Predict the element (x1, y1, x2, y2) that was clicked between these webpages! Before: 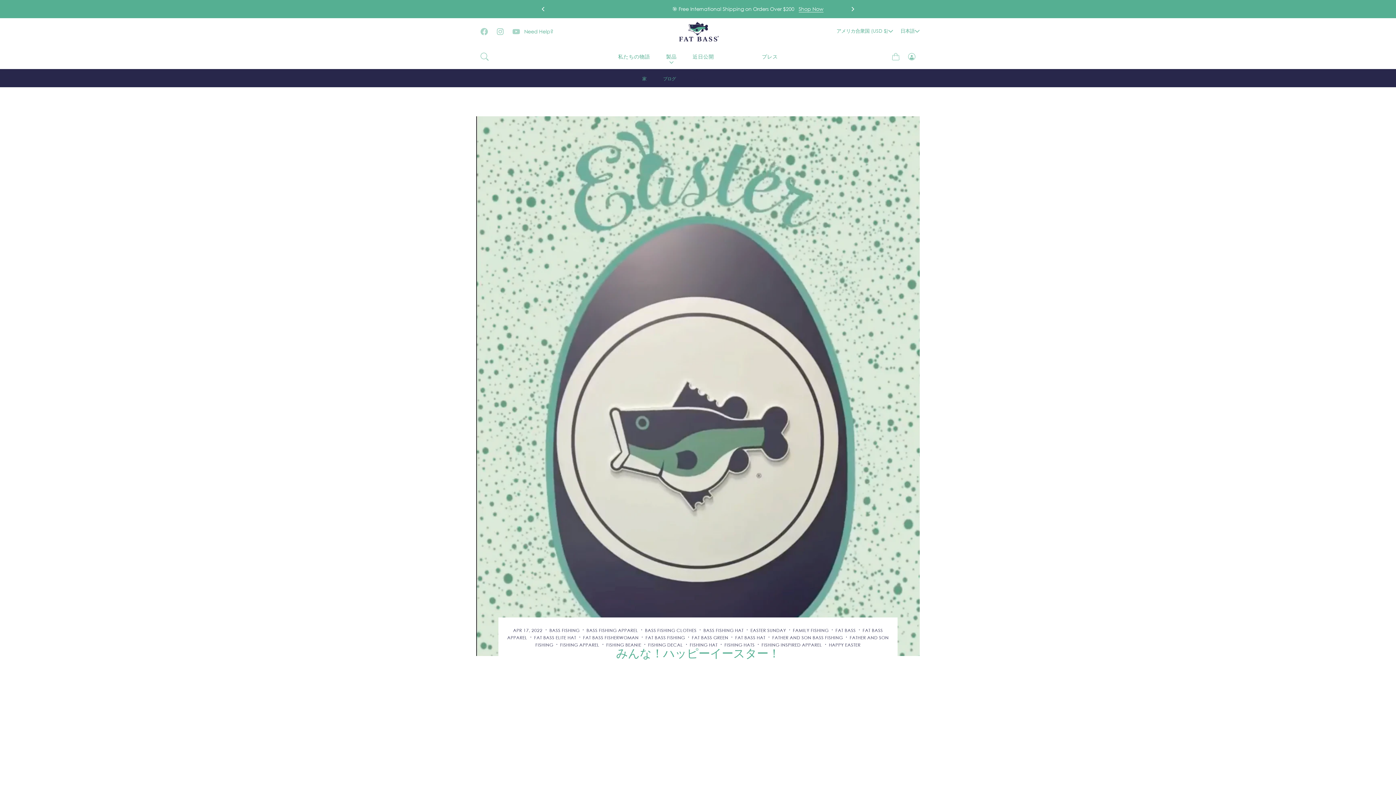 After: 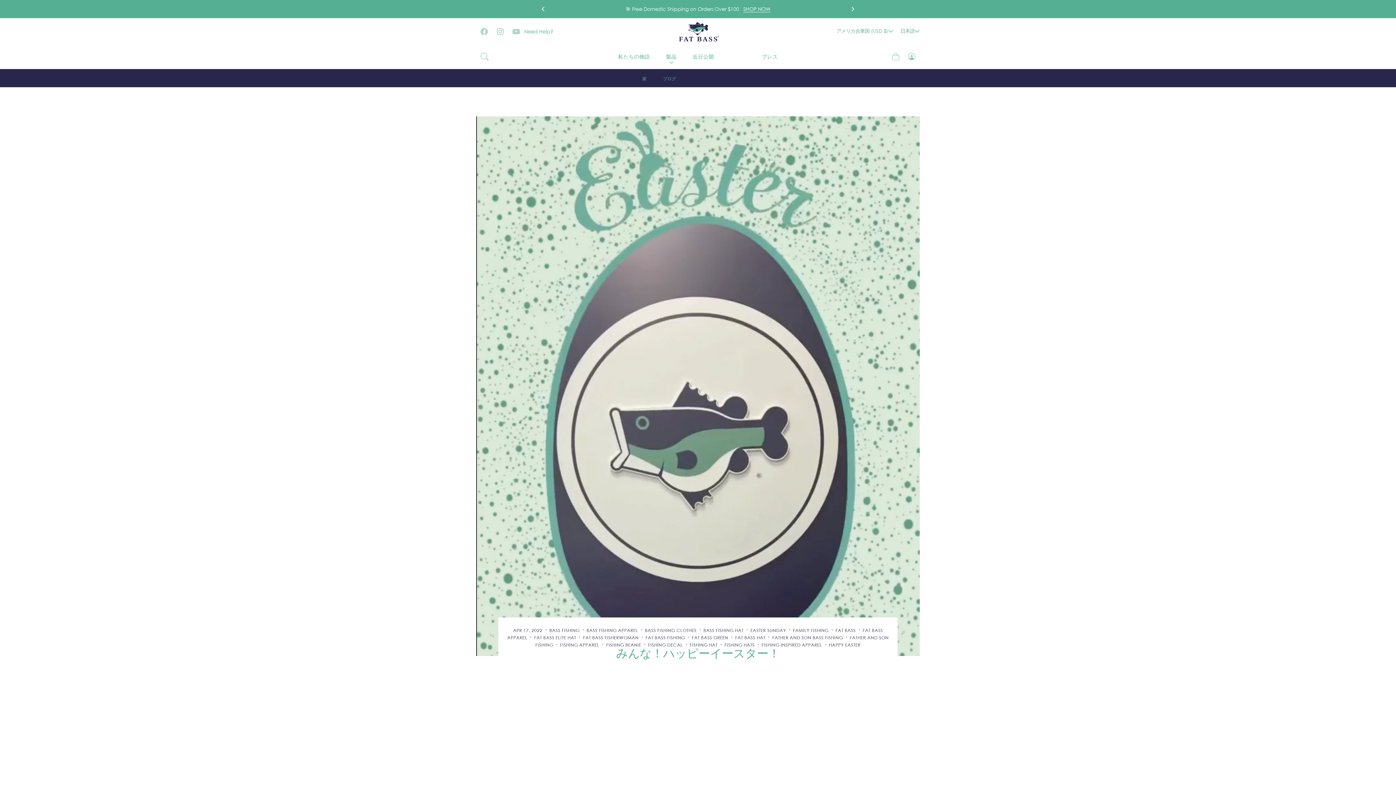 Action: label: Next bbox: (847, 3, 858, 14)